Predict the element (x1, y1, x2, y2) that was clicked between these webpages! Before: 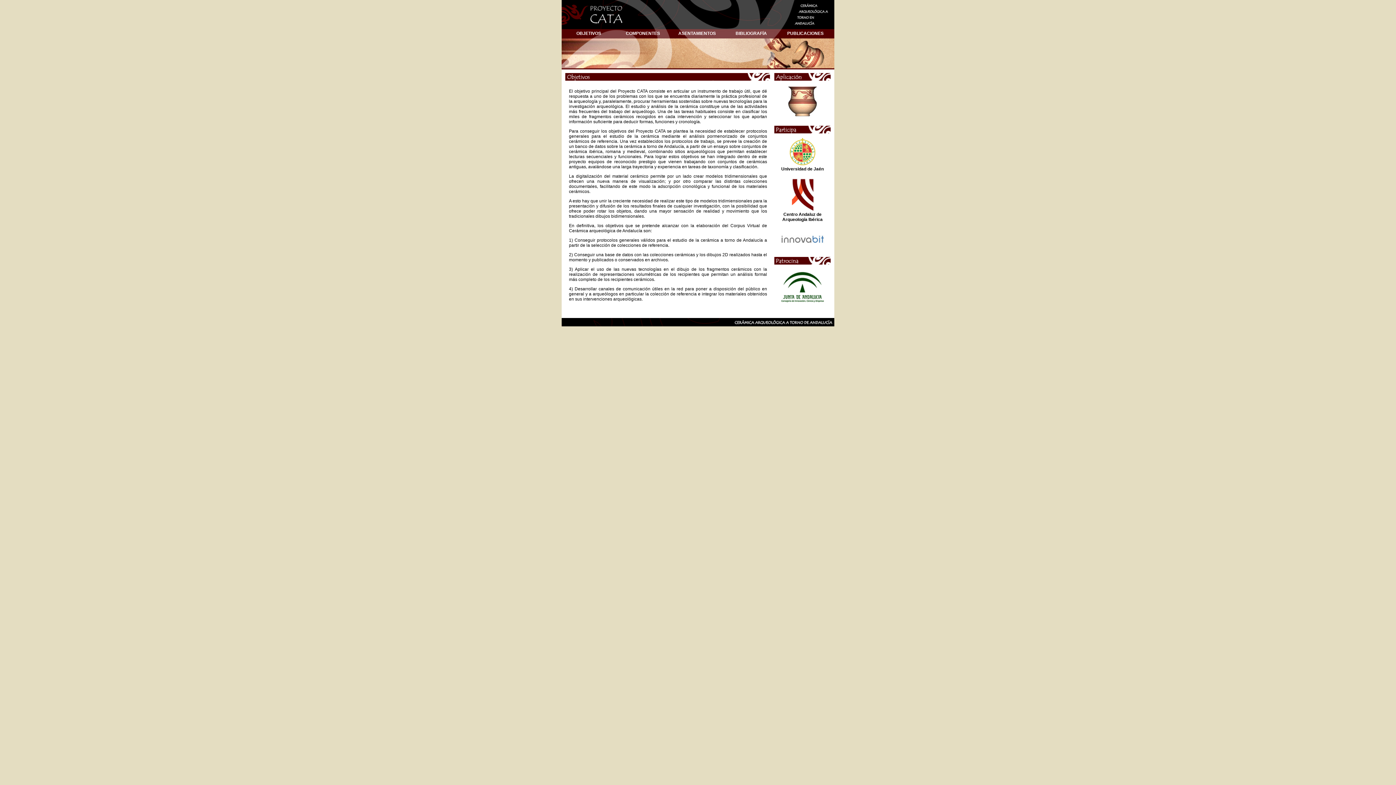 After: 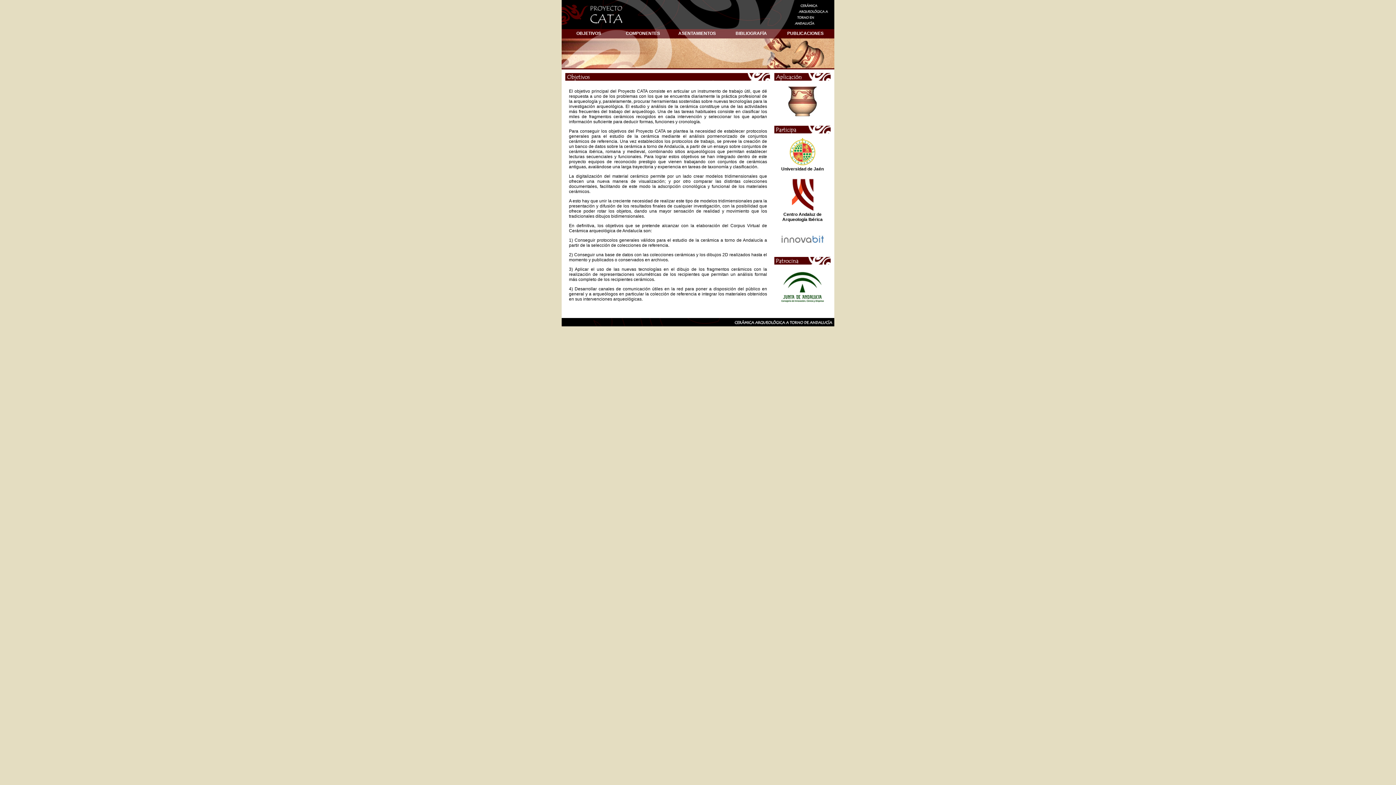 Action: bbox: (789, 161, 815, 166)